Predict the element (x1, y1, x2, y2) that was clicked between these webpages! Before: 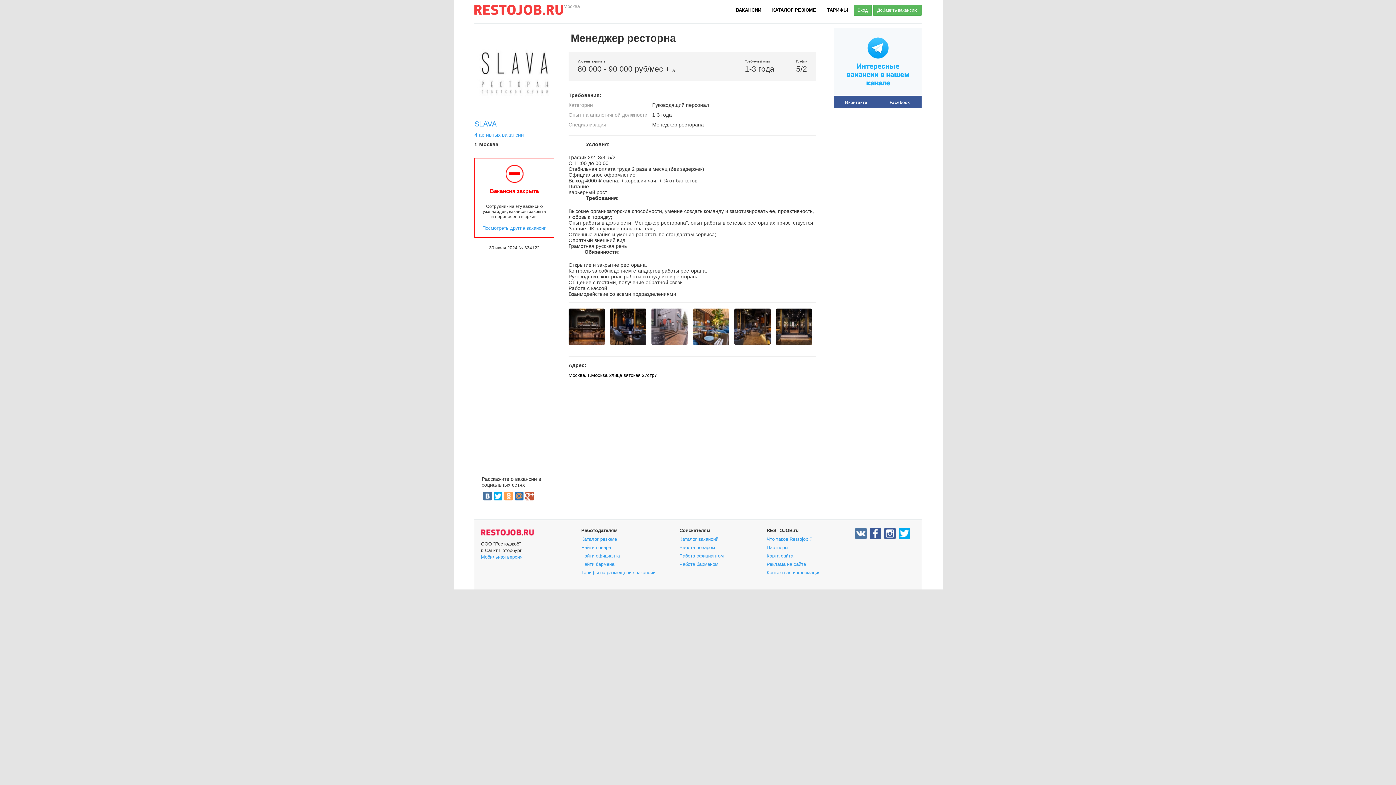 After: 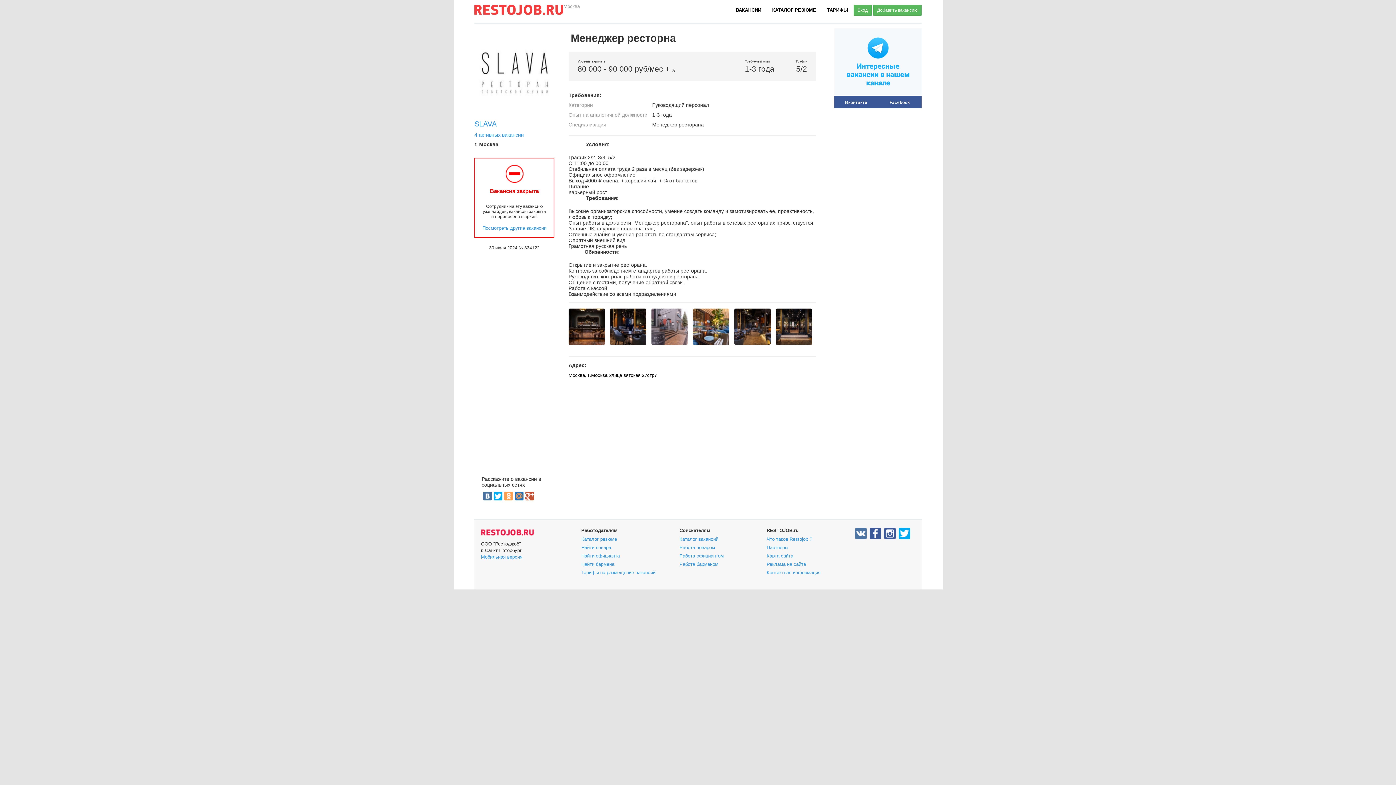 Action: bbox: (898, 528, 910, 539)